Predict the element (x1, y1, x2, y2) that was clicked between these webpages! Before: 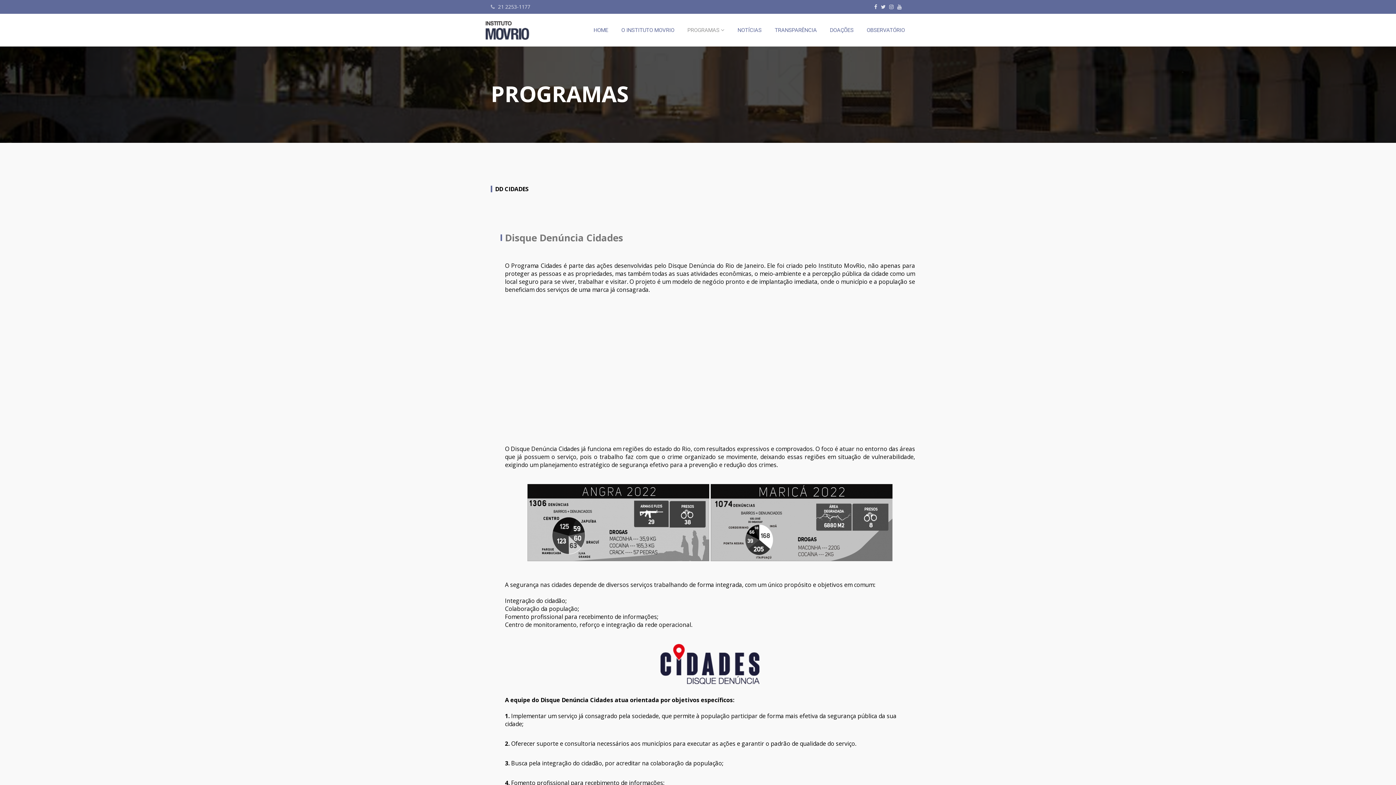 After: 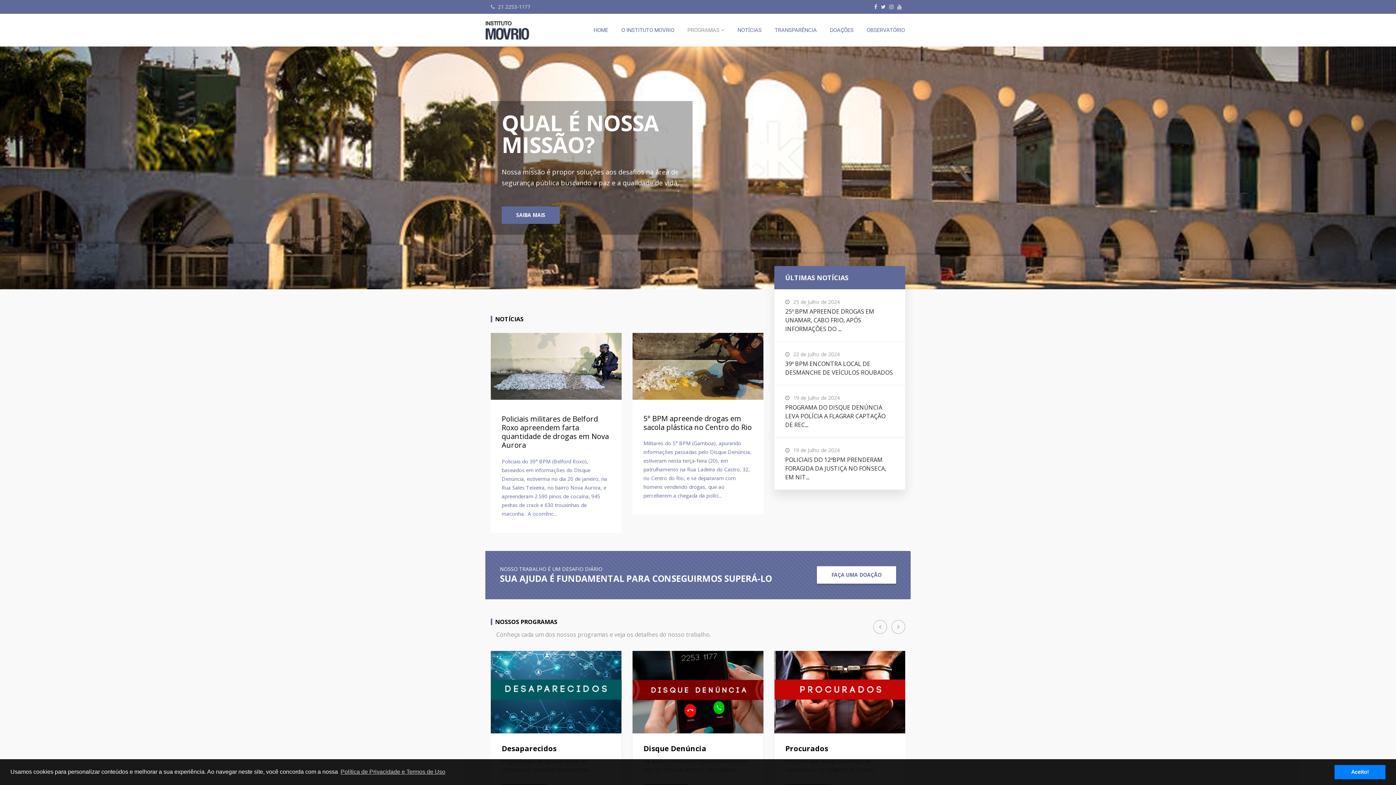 Action: label: HOME bbox: (588, 13, 614, 46)